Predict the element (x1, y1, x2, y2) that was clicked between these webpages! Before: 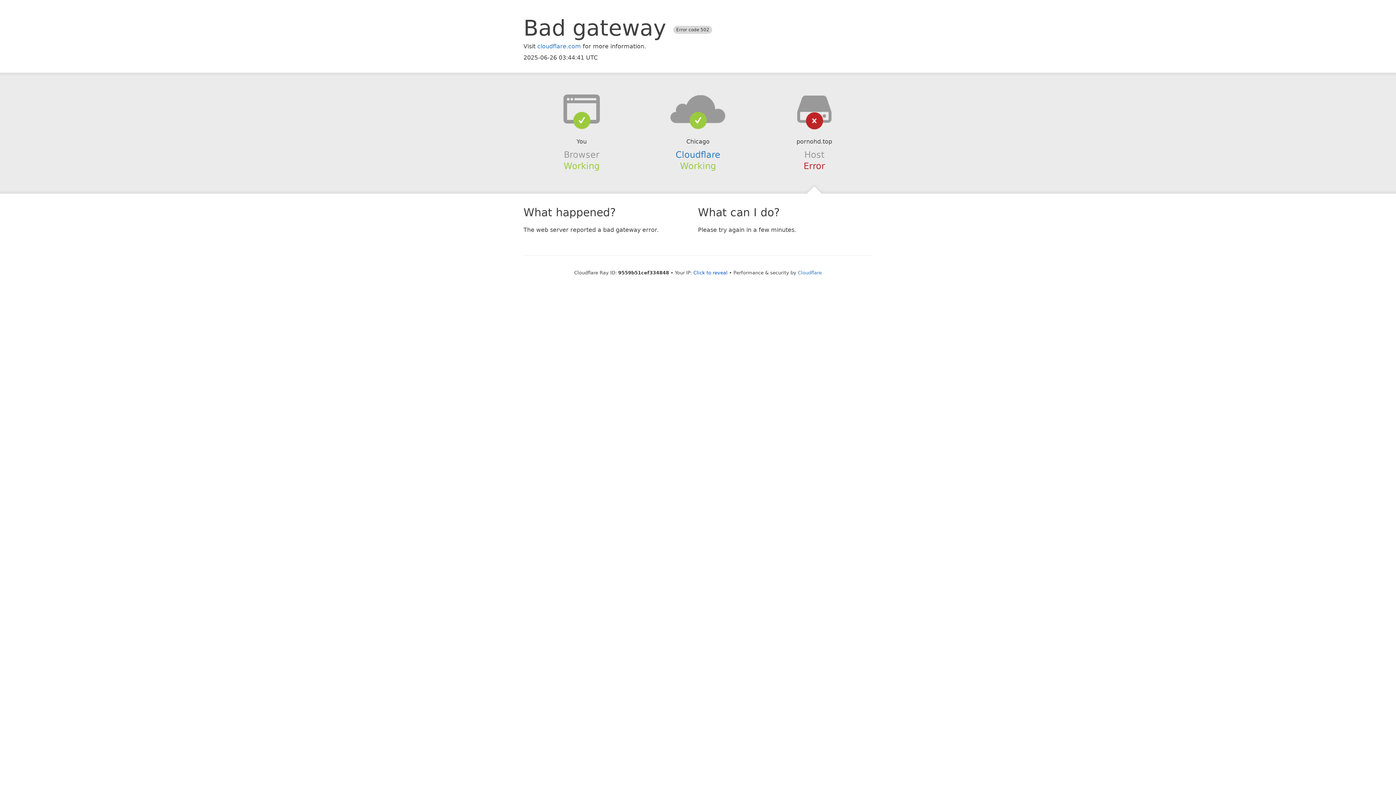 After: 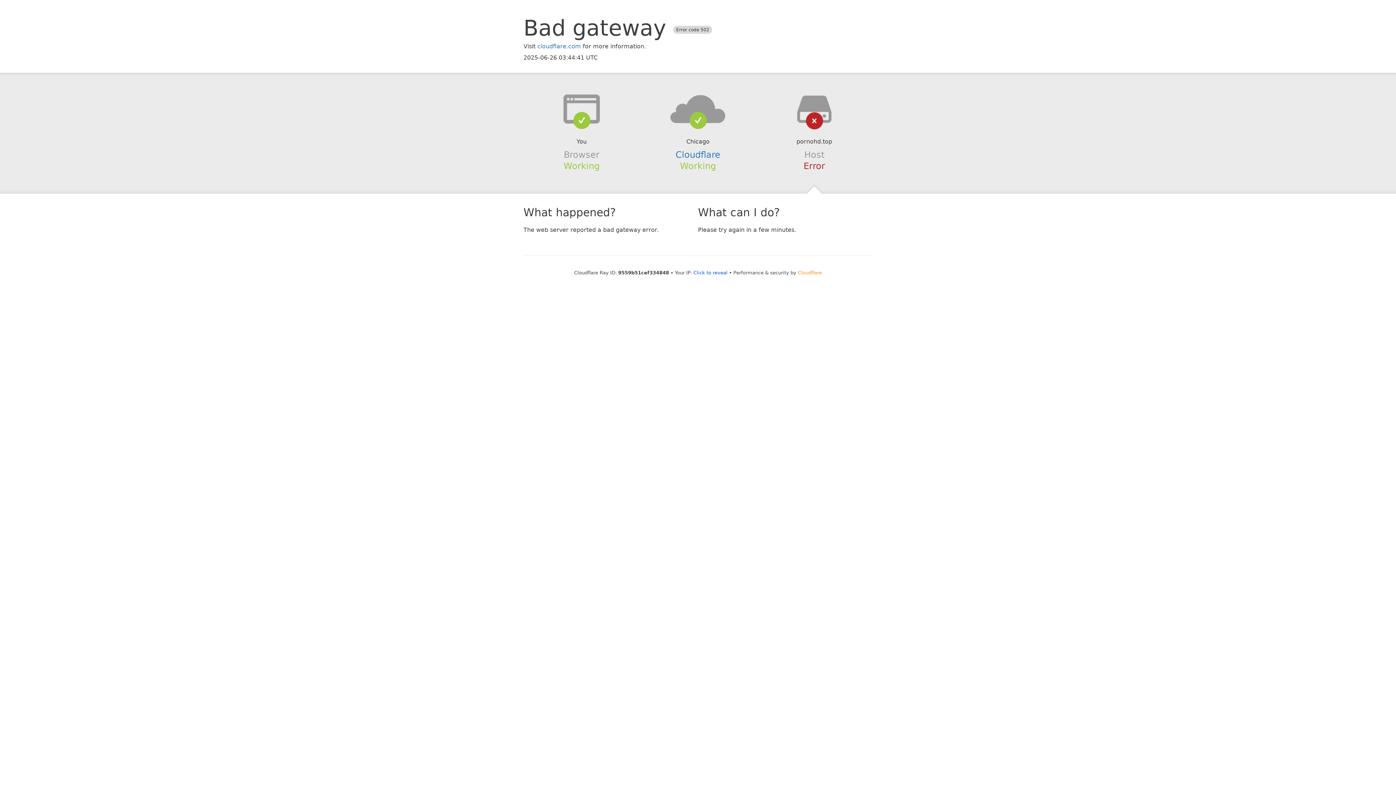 Action: bbox: (798, 270, 822, 275) label: Cloudflare